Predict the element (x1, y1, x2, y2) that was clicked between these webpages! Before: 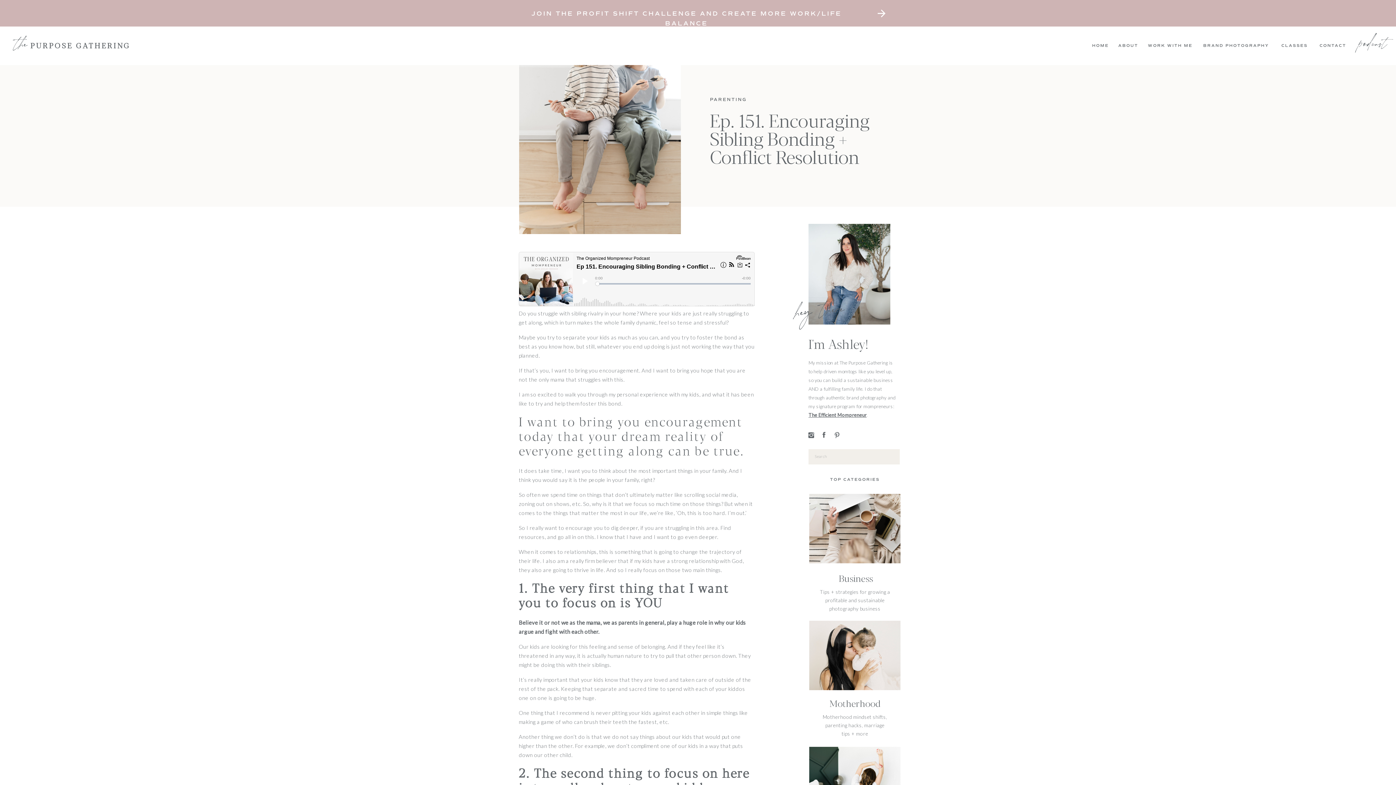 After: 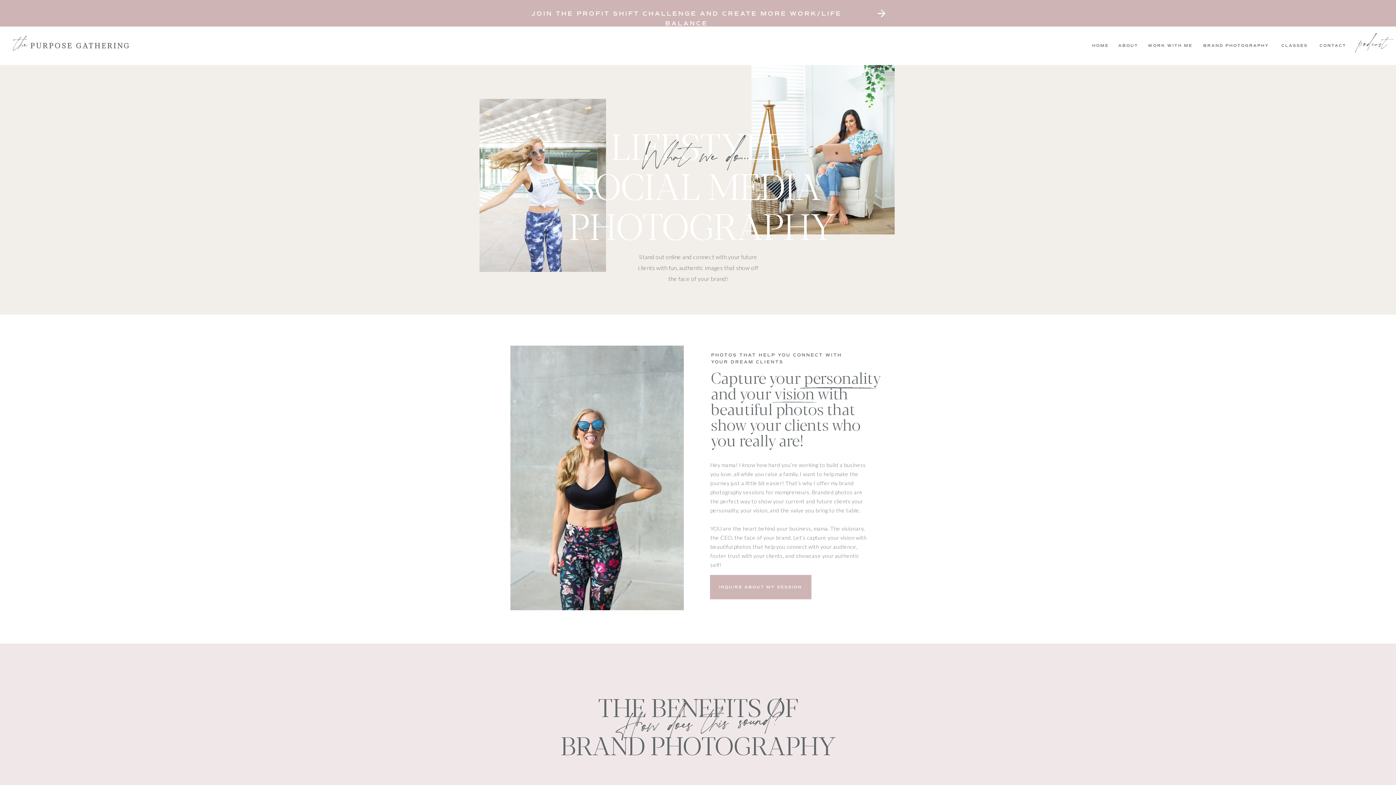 Action: label: BRAND PHOTOGRAPHY bbox: (1202, 42, 1270, 50)